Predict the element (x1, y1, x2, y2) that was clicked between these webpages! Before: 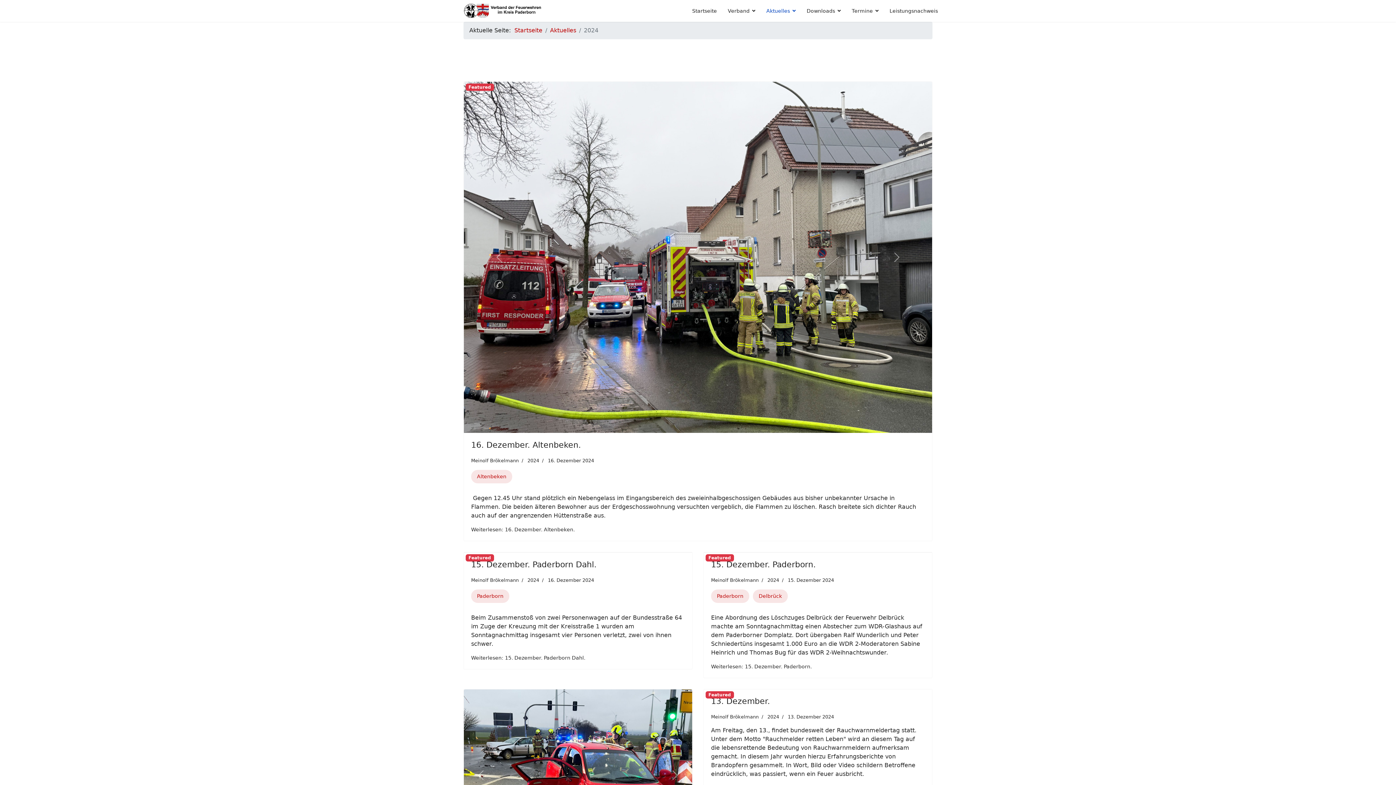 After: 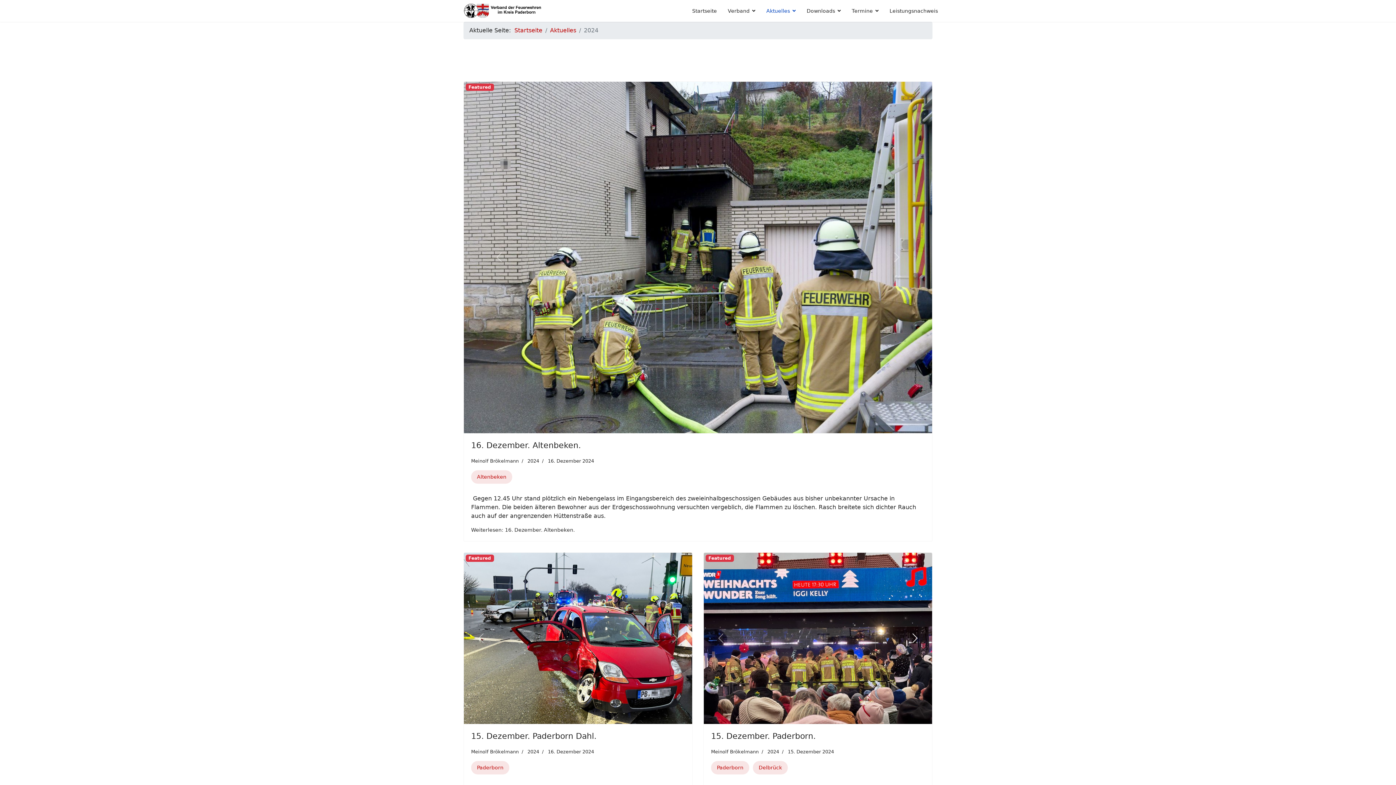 Action: label: Next bbox: (898, 552, 932, 724)